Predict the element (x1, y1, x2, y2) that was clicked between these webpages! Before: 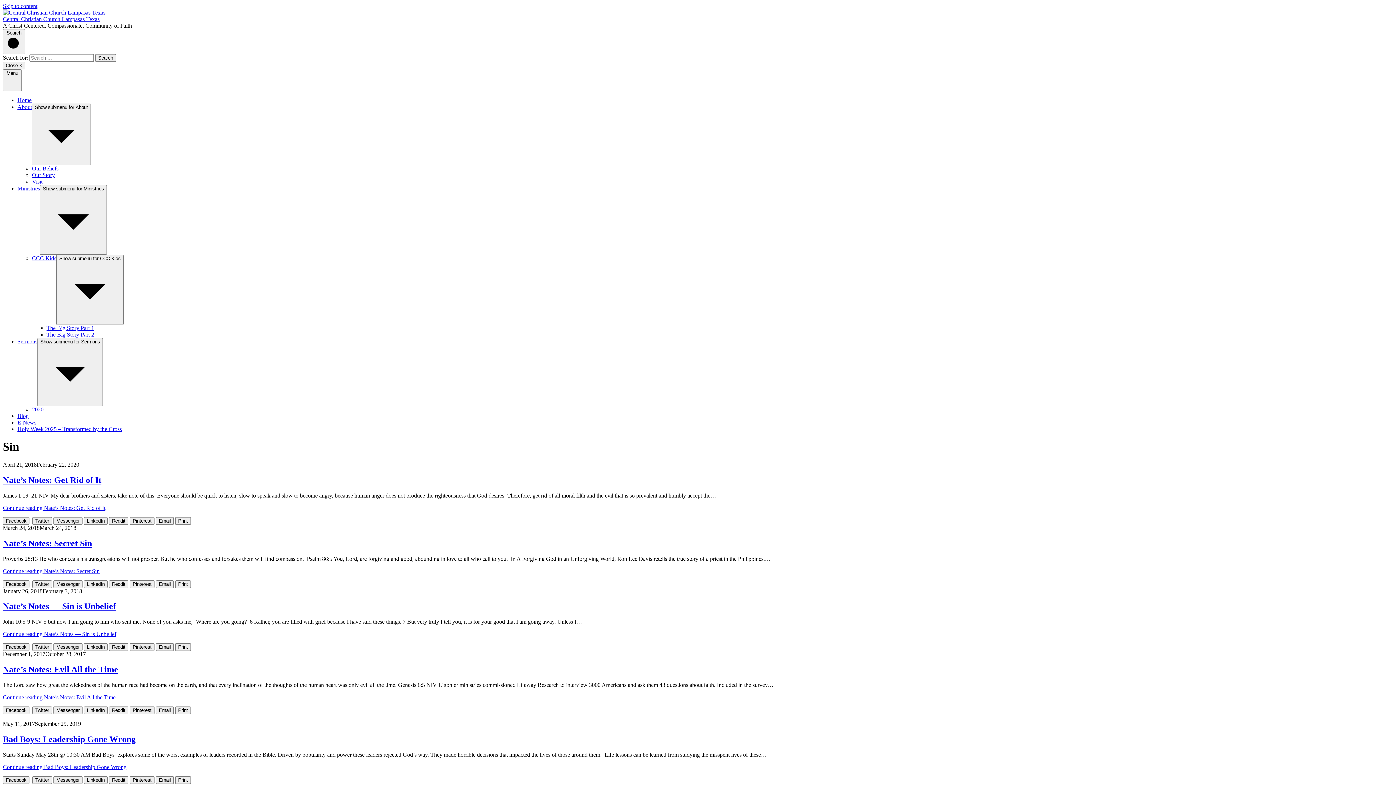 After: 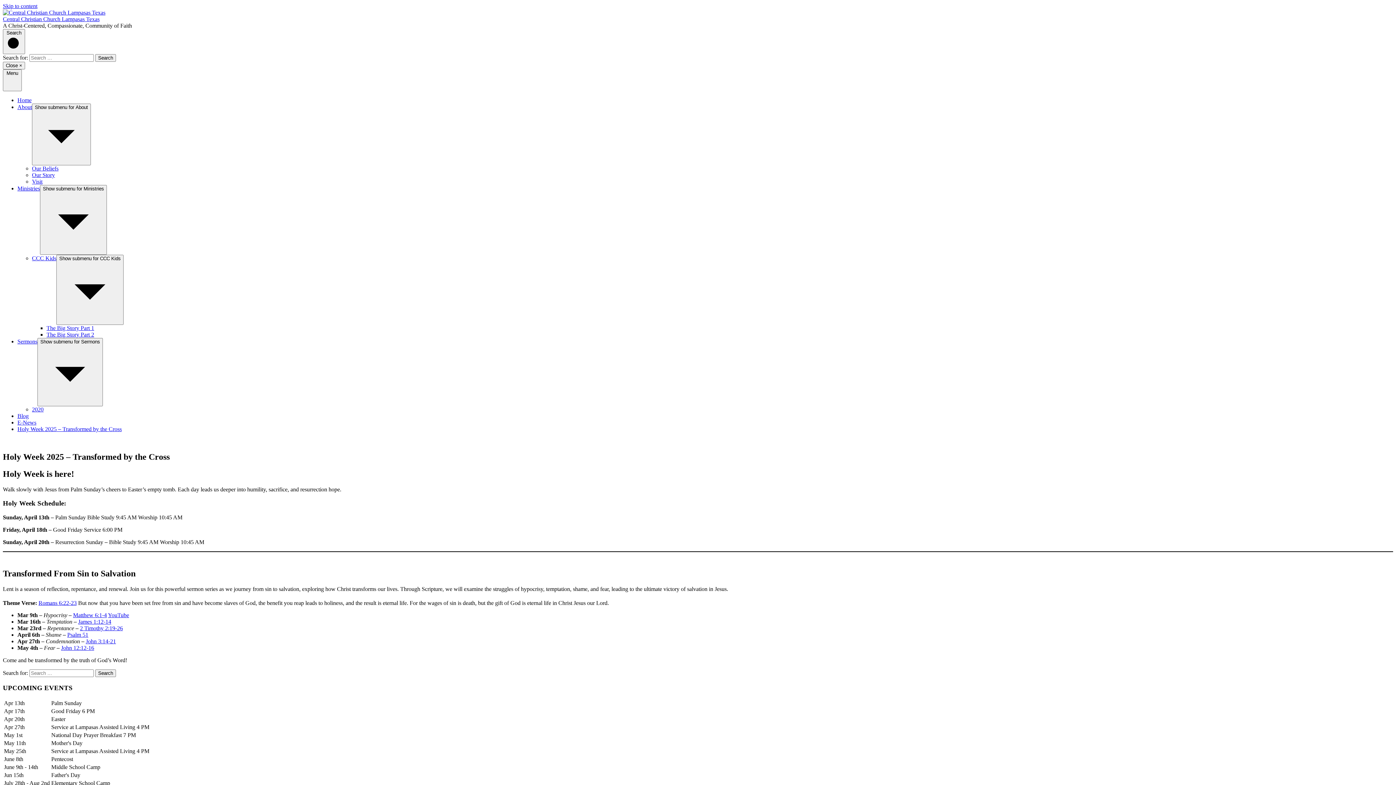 Action: label: Holy Week 2025 – Transformed by the Cross bbox: (17, 426, 121, 432)